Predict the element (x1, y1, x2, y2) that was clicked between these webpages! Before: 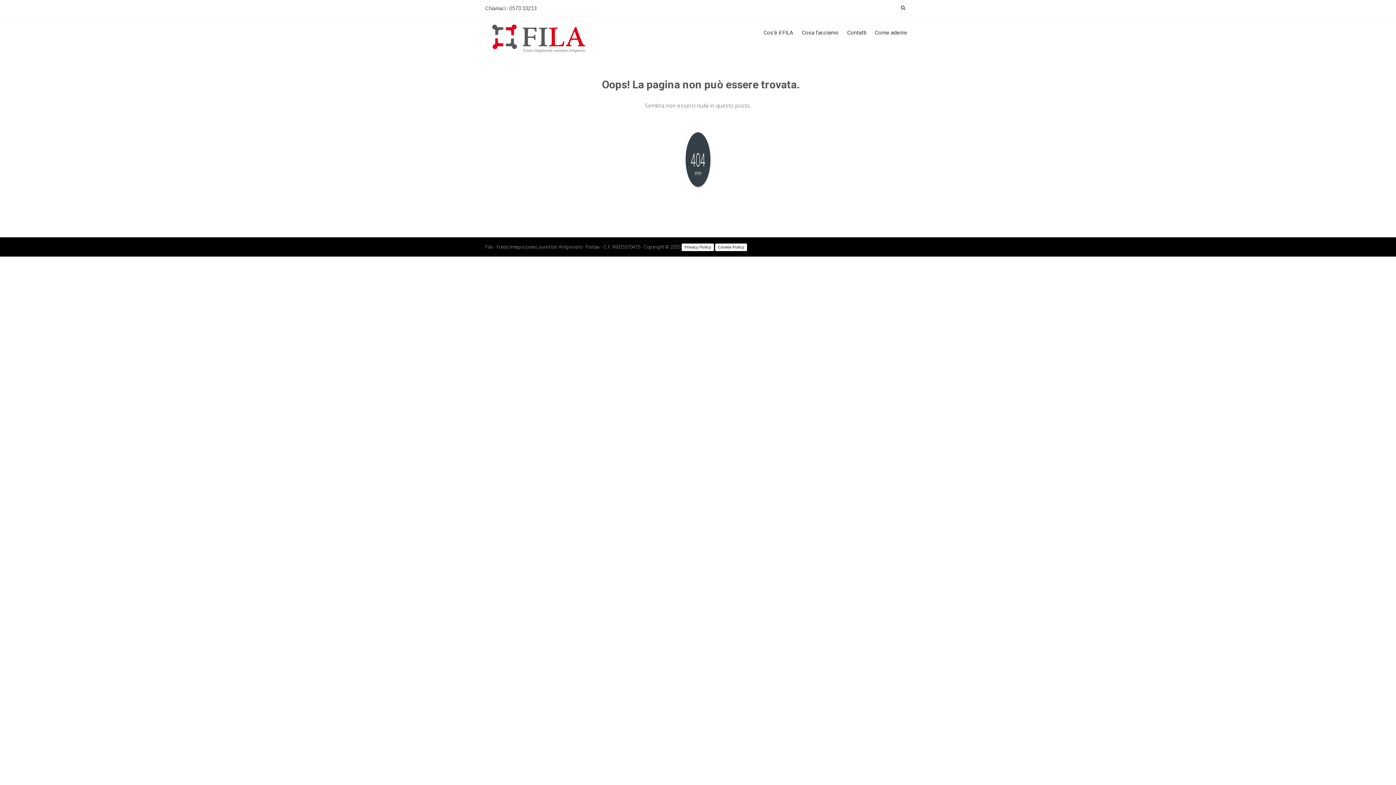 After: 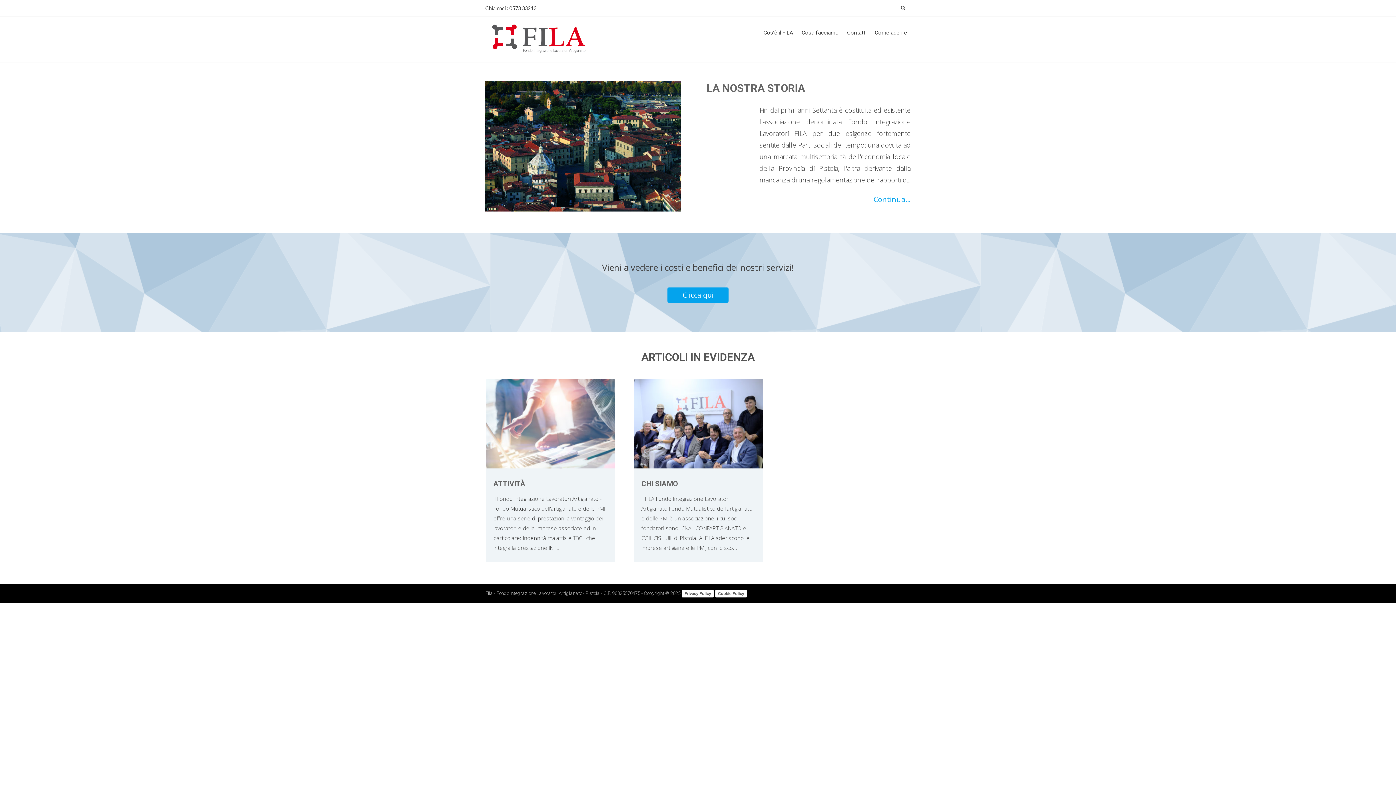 Action: bbox: (485, 22, 591, 54)